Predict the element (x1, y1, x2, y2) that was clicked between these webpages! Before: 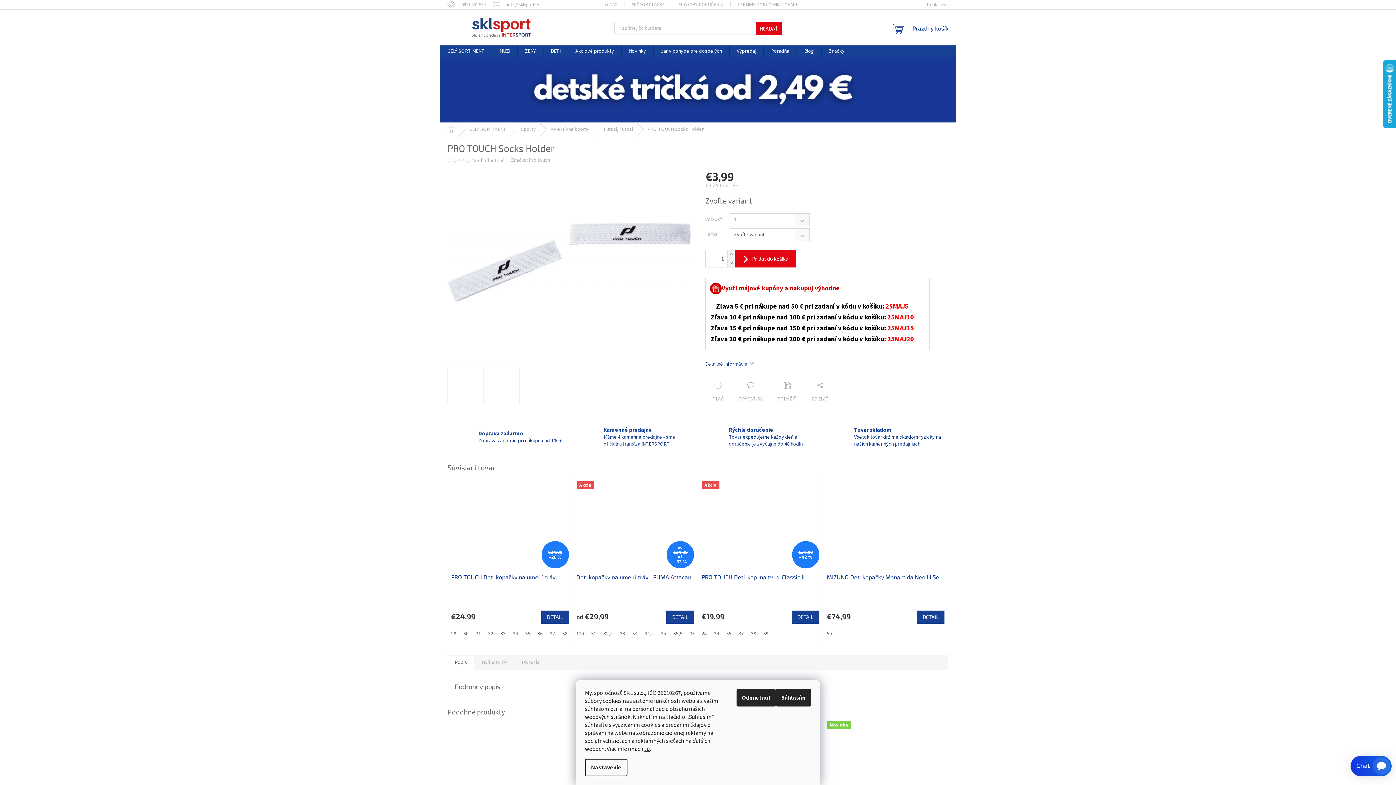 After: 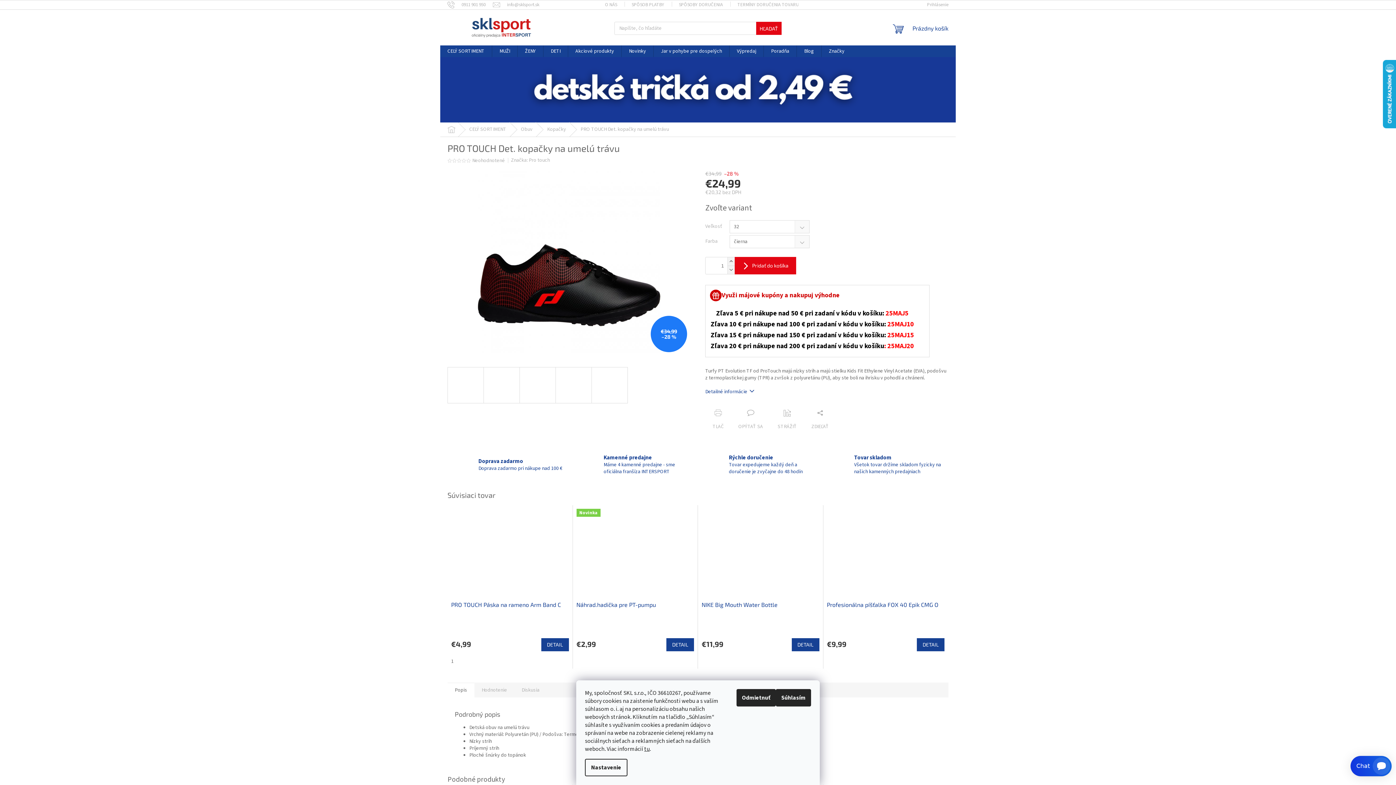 Action: label: 32 bbox: (484, 630, 497, 637)